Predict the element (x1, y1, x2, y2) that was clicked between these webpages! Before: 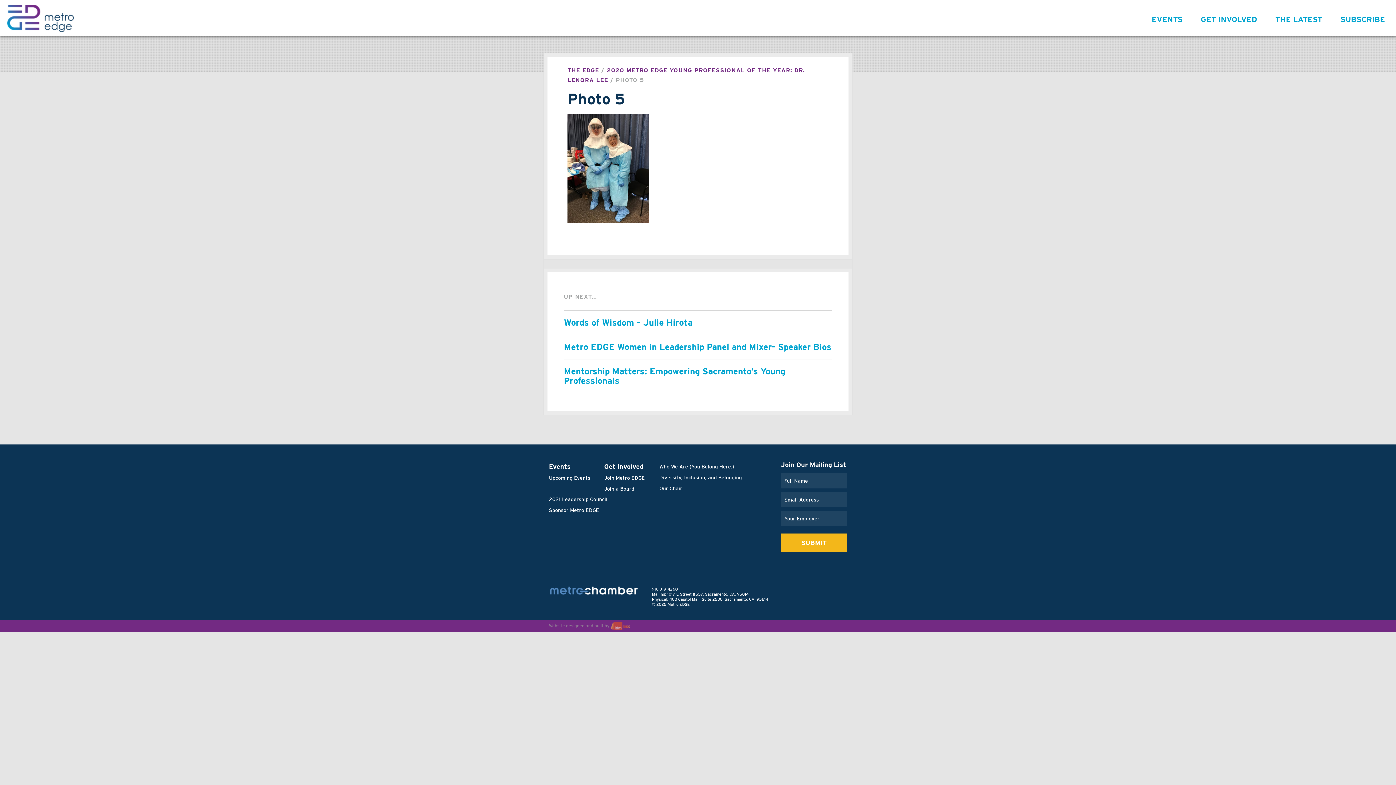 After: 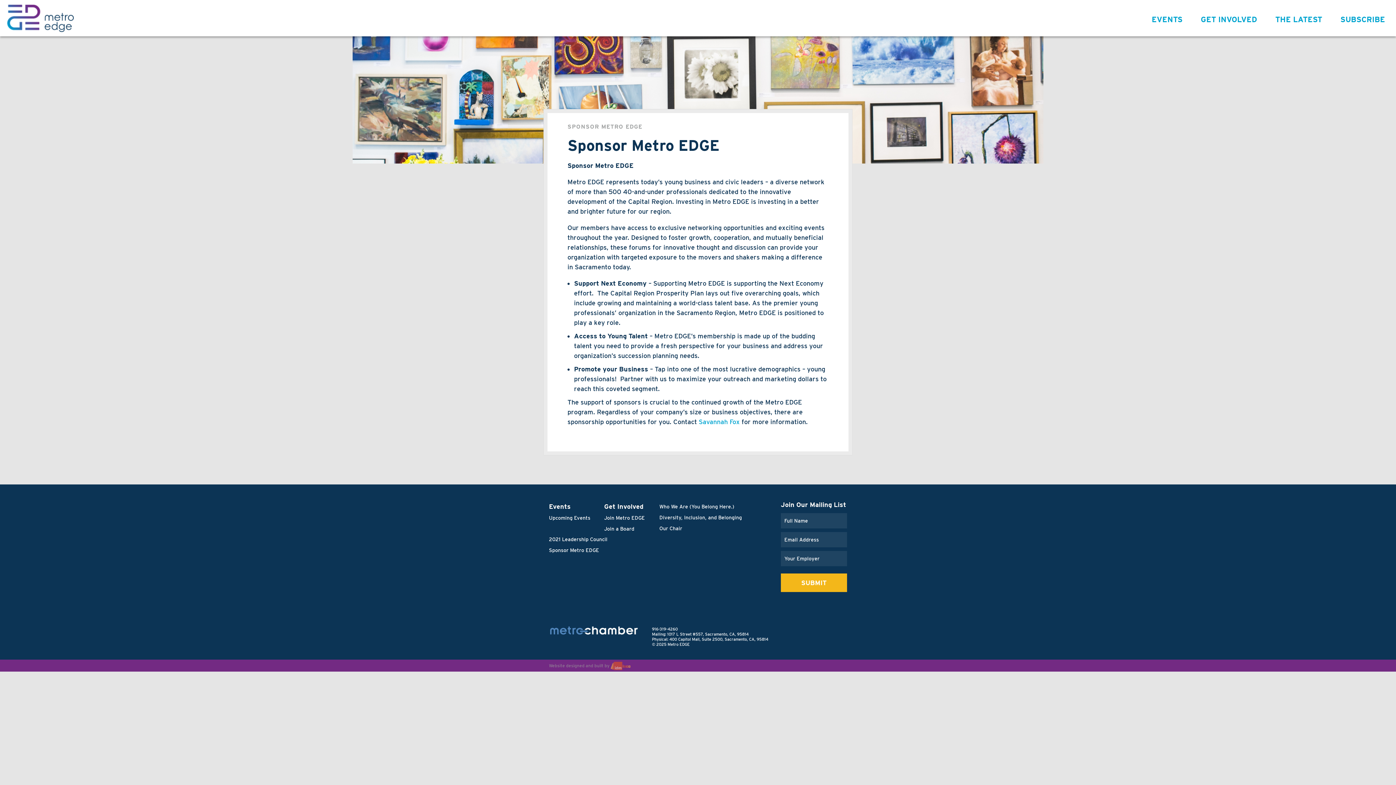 Action: label: Sponsor Metro EDGE bbox: (549, 507, 599, 513)